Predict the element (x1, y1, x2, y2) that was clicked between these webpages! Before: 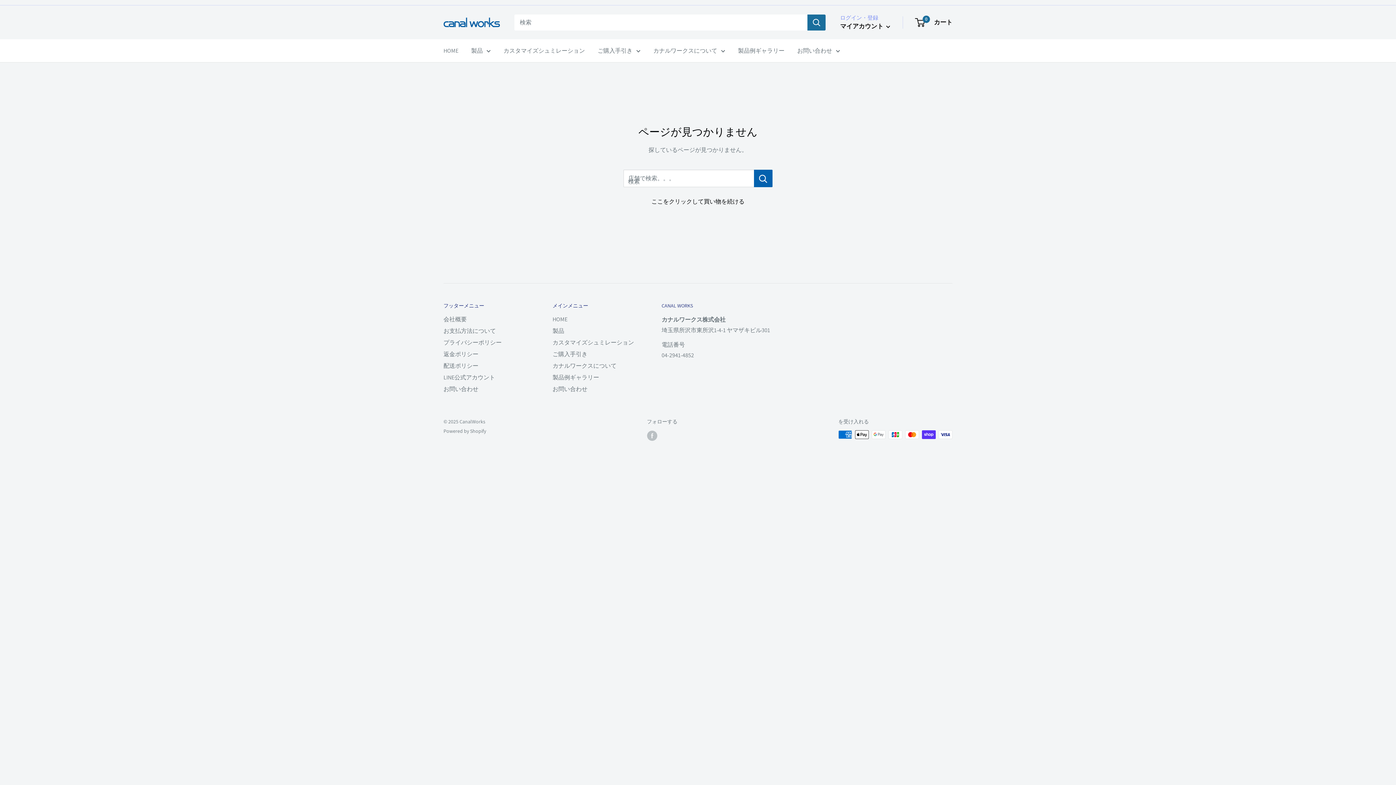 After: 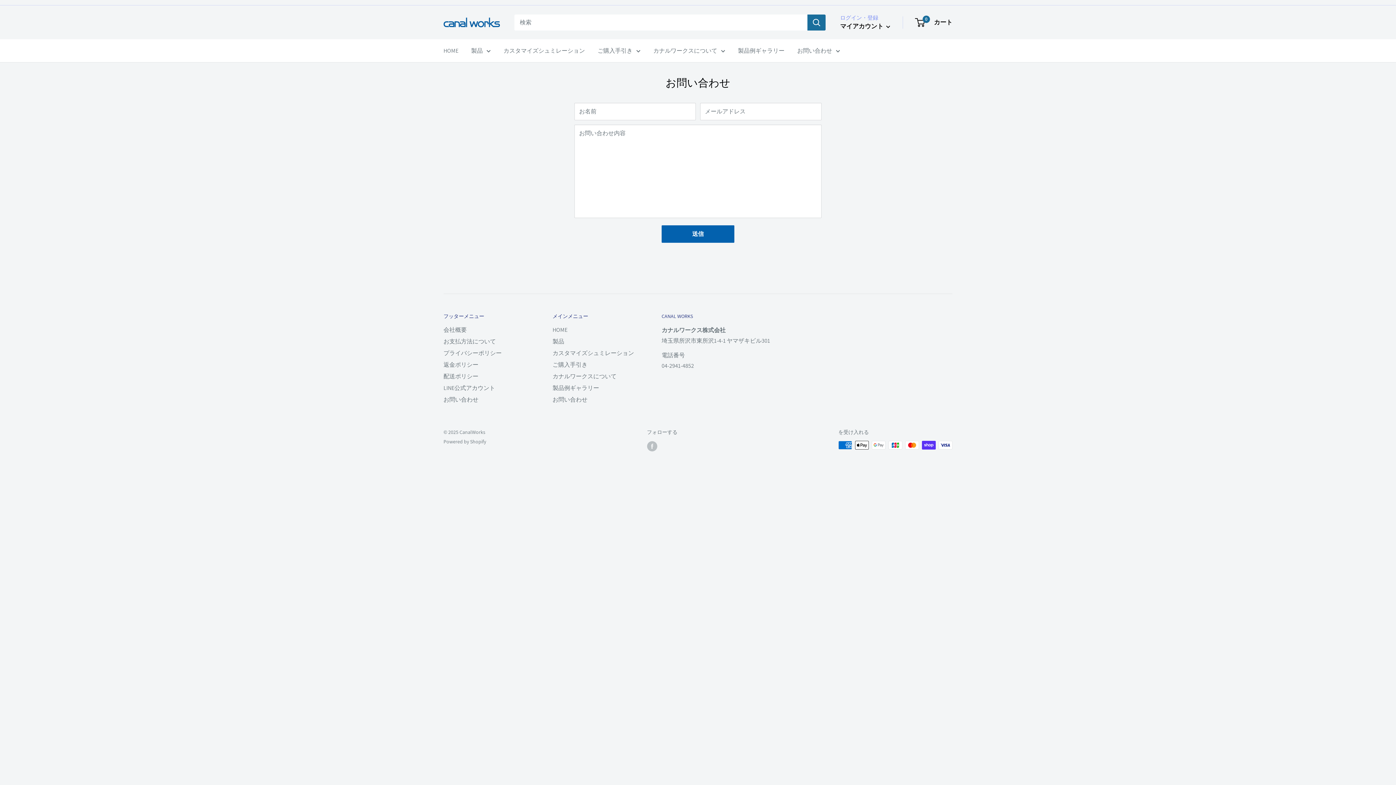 Action: bbox: (443, 383, 527, 395) label: お問い合わせ